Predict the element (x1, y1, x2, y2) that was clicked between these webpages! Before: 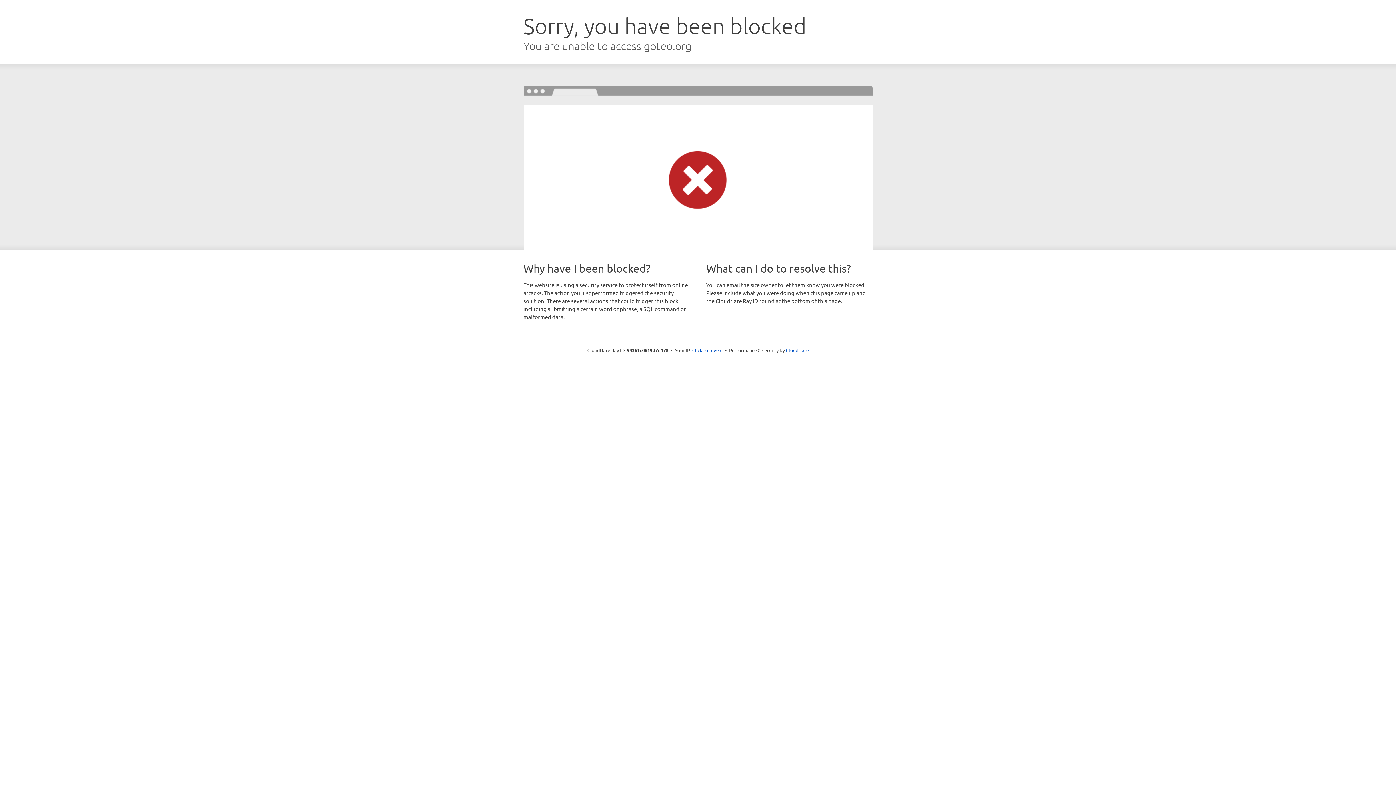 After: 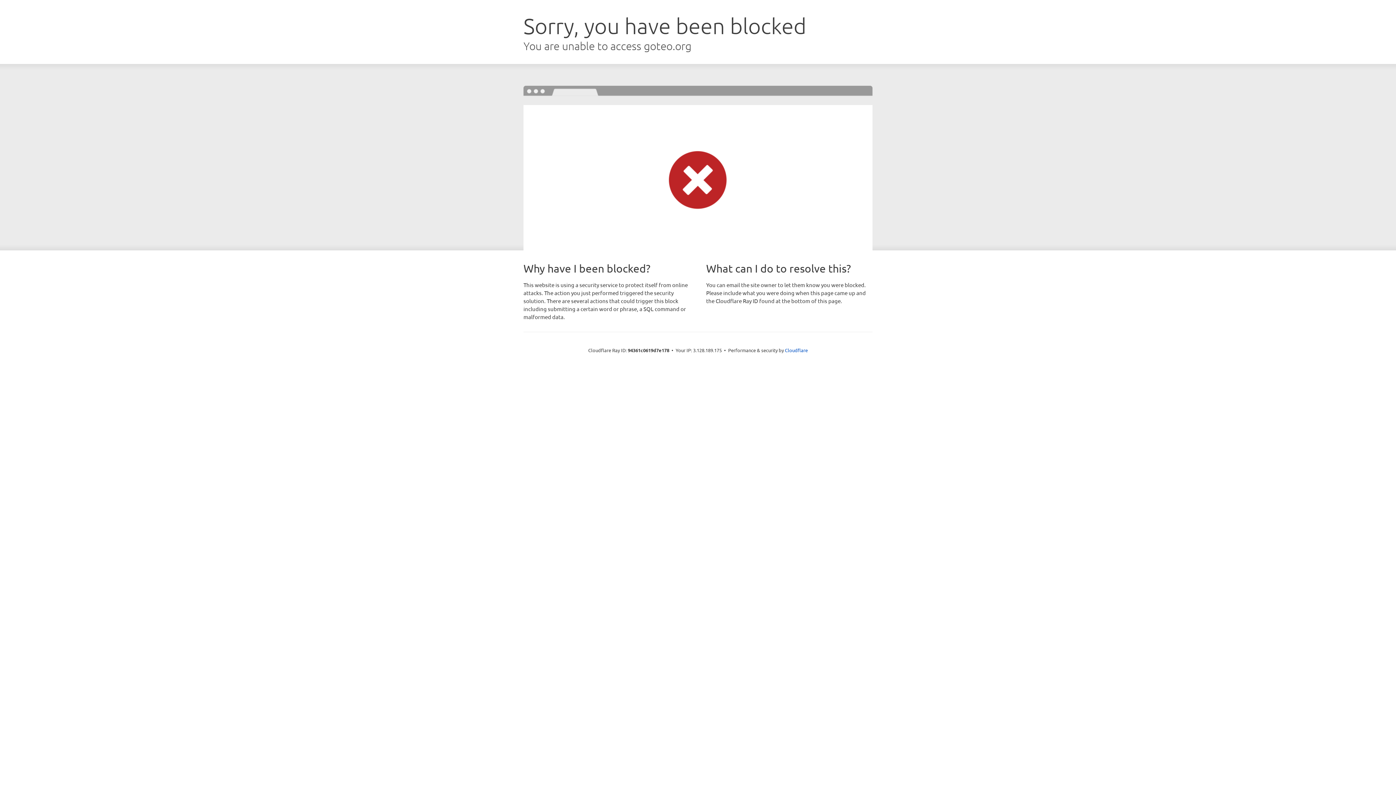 Action: bbox: (692, 346, 722, 353) label: Click to reveal